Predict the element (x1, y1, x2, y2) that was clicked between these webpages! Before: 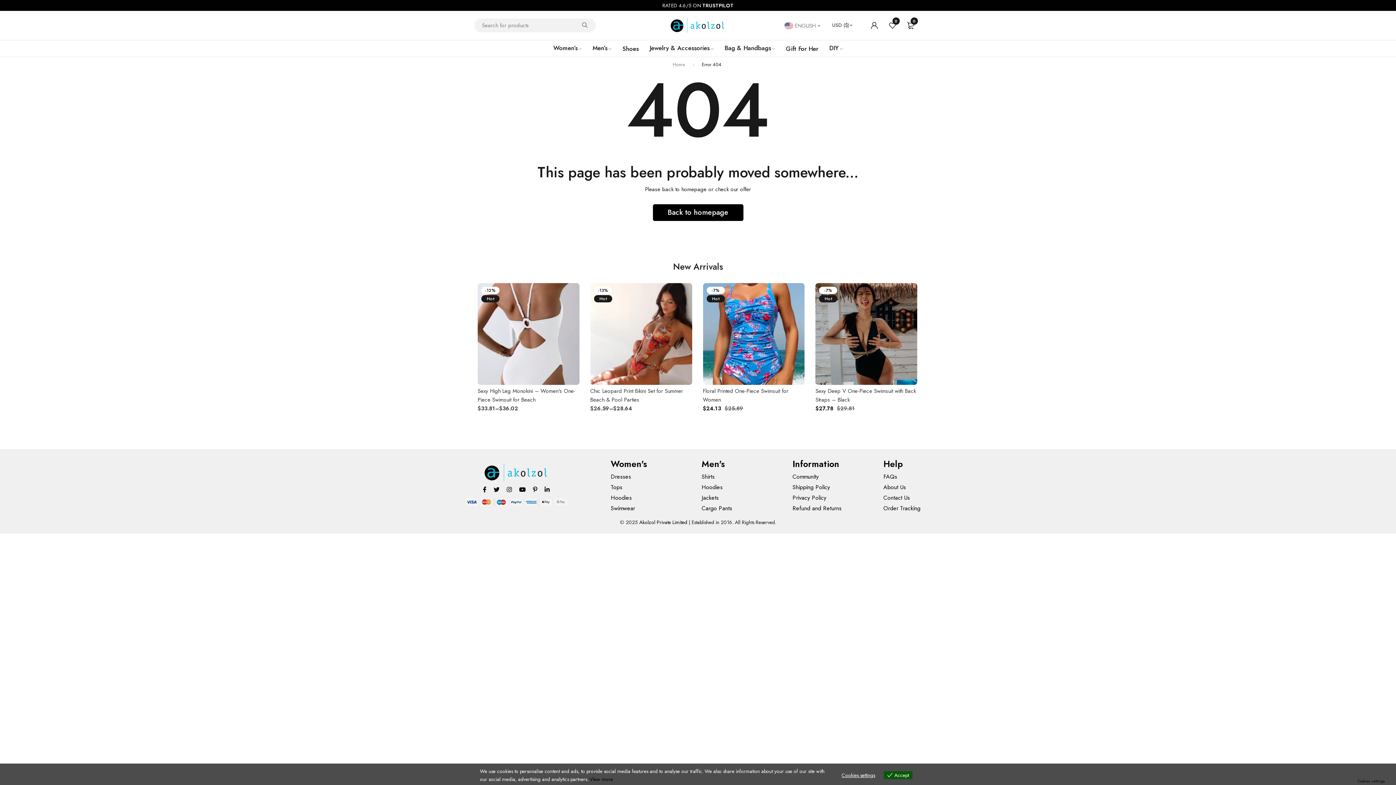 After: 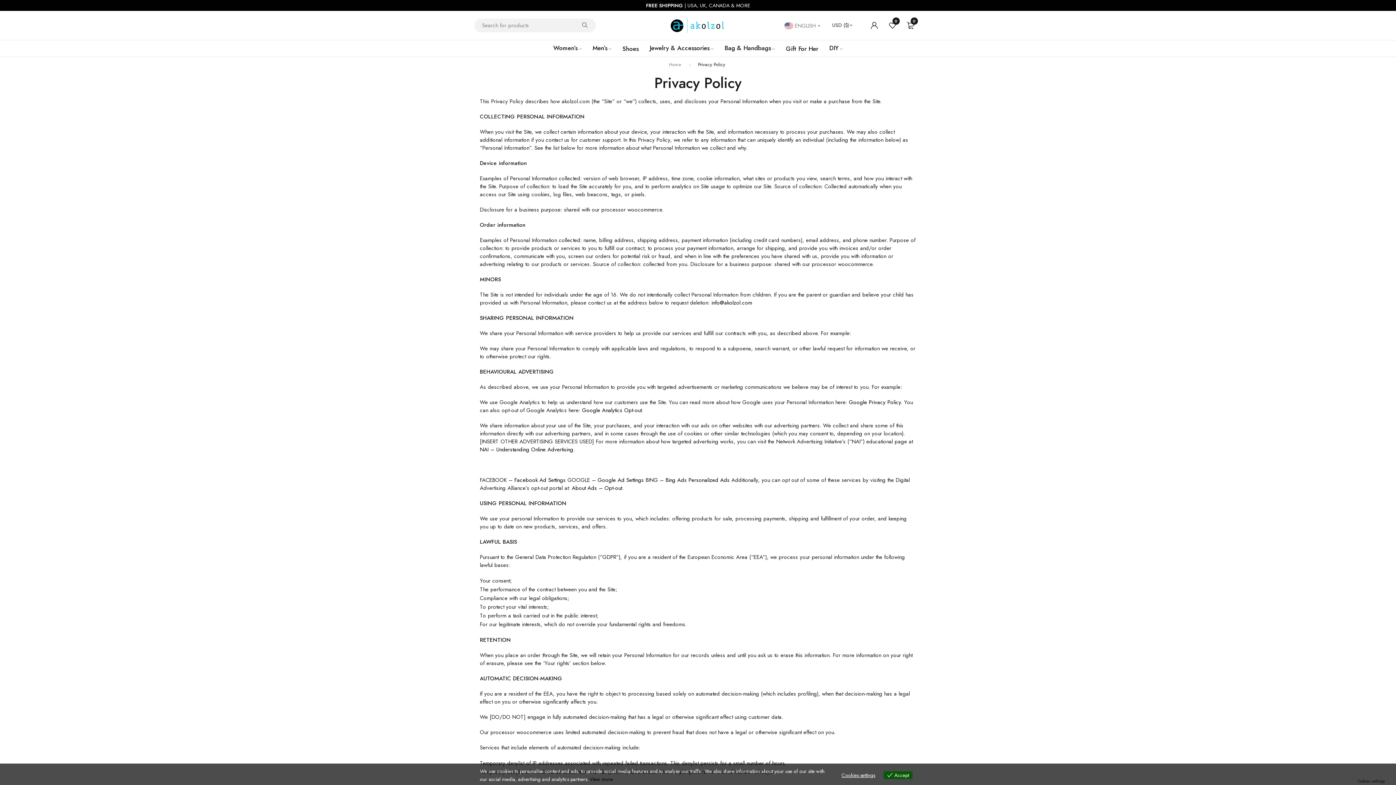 Action: label: Privacy Policy bbox: (792, 493, 826, 502)